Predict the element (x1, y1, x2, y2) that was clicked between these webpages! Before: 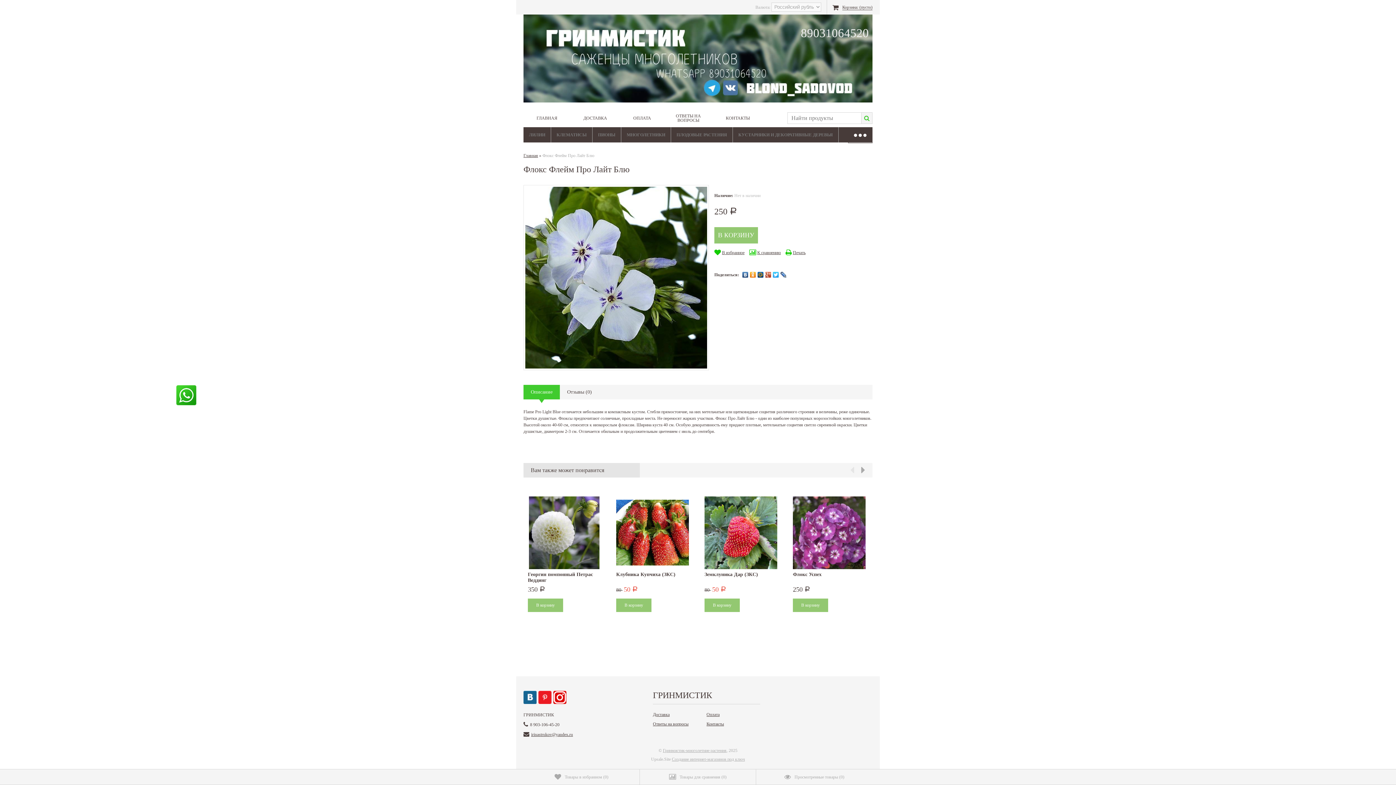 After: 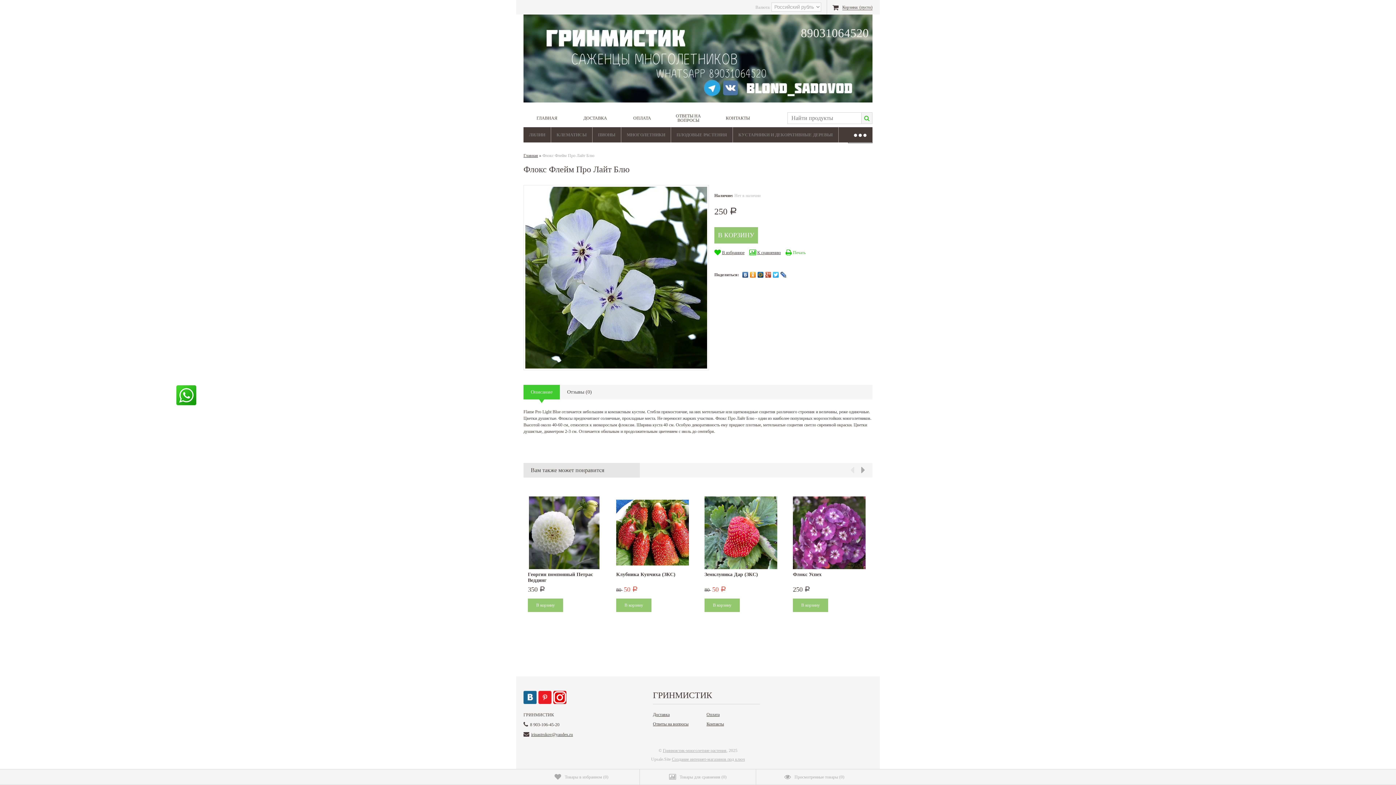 Action: label: Печать bbox: (785, 250, 805, 255)